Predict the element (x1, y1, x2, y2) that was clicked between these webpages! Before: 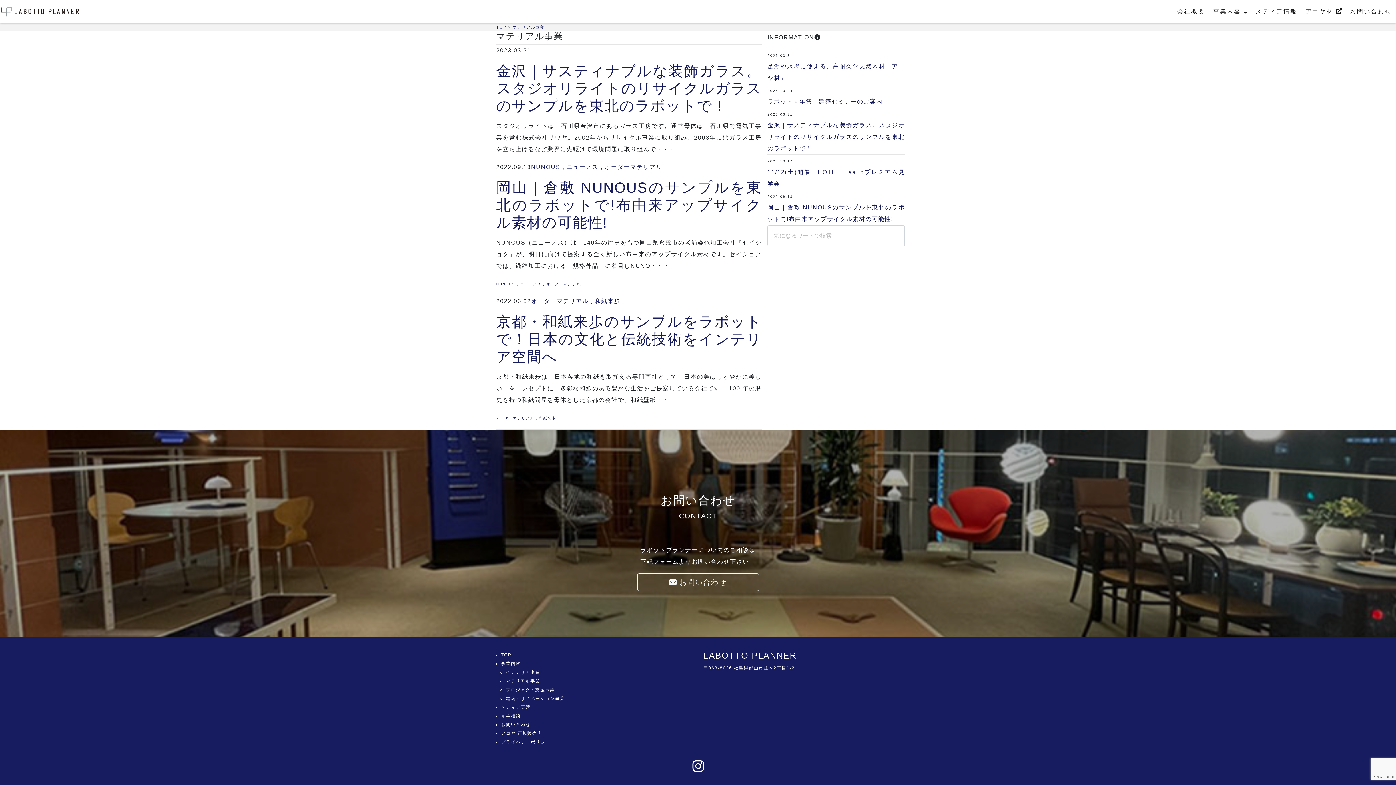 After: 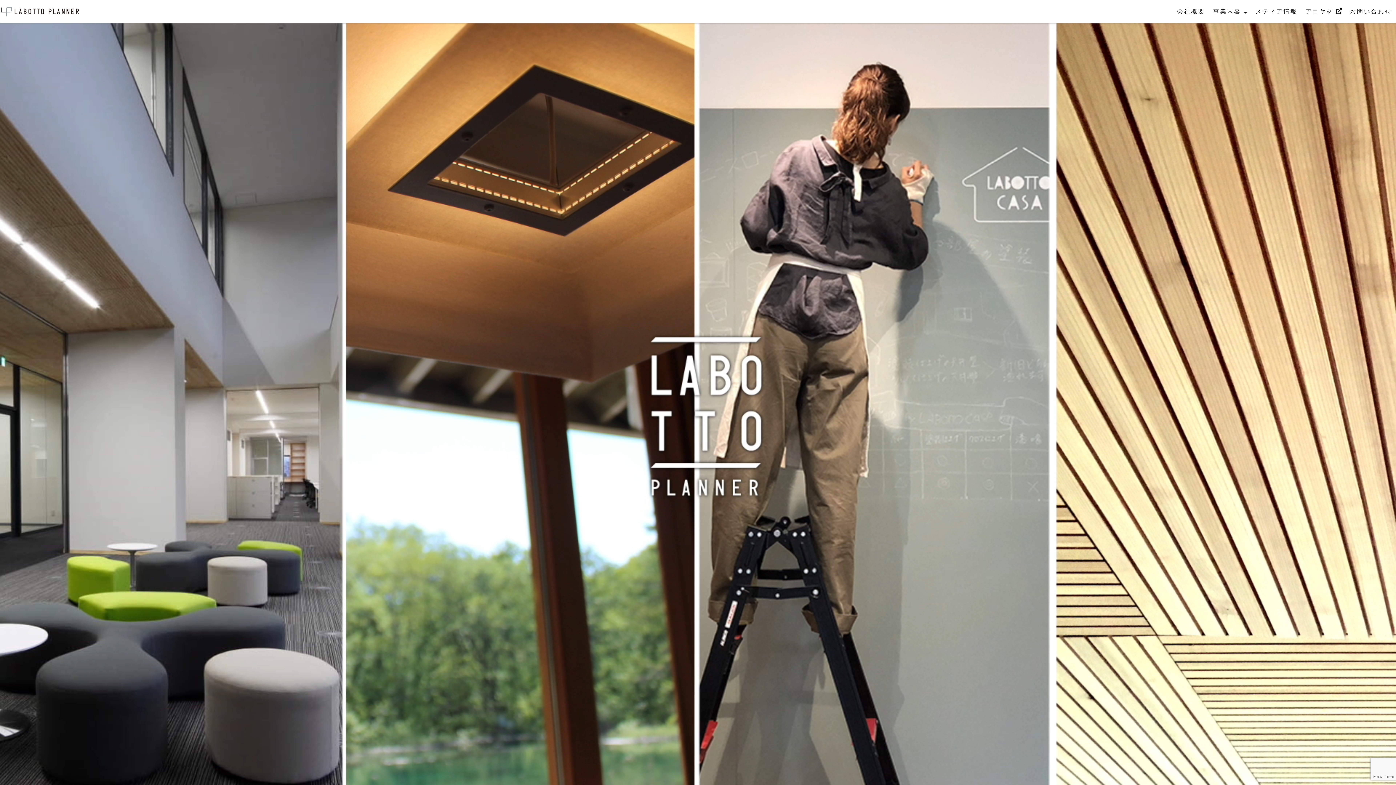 Action: bbox: (496, 25, 506, 29) label: TOP